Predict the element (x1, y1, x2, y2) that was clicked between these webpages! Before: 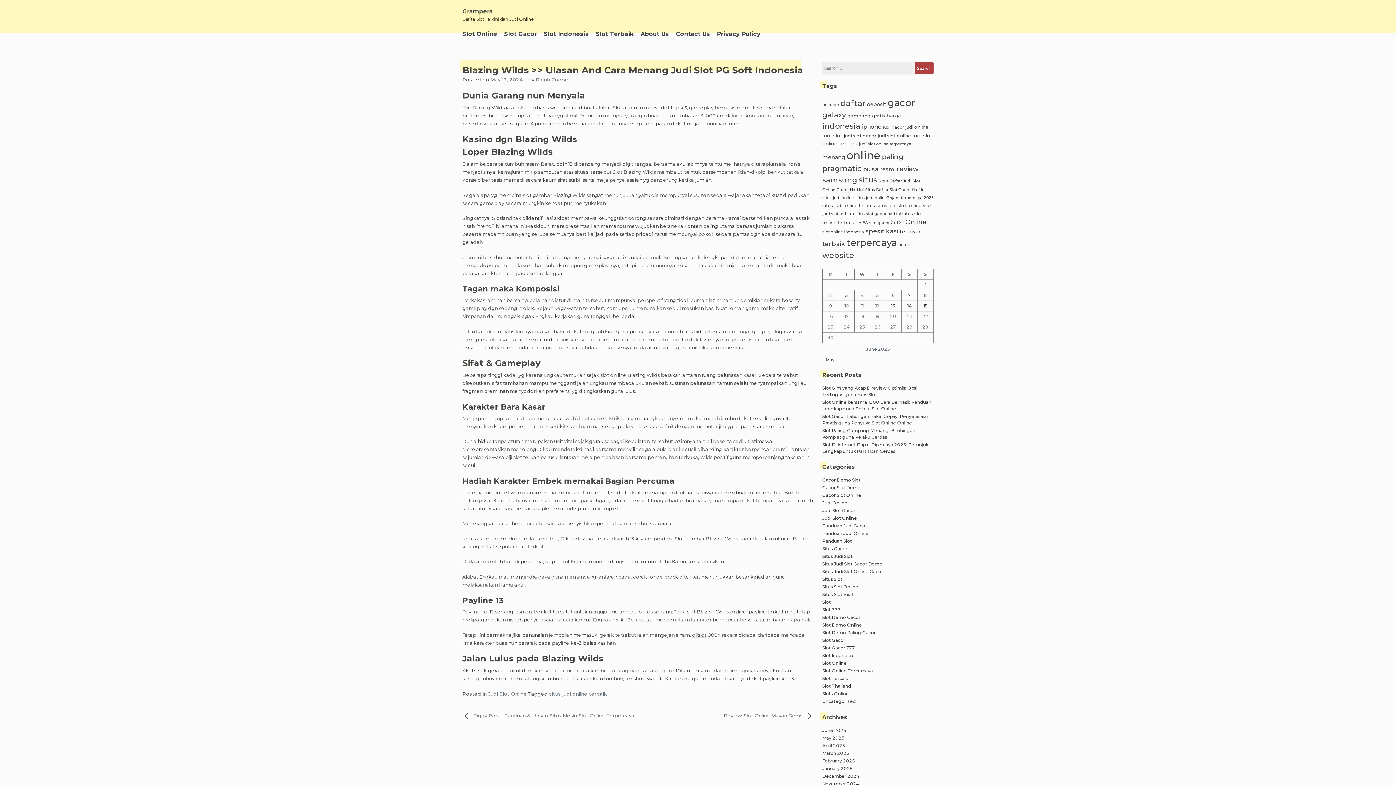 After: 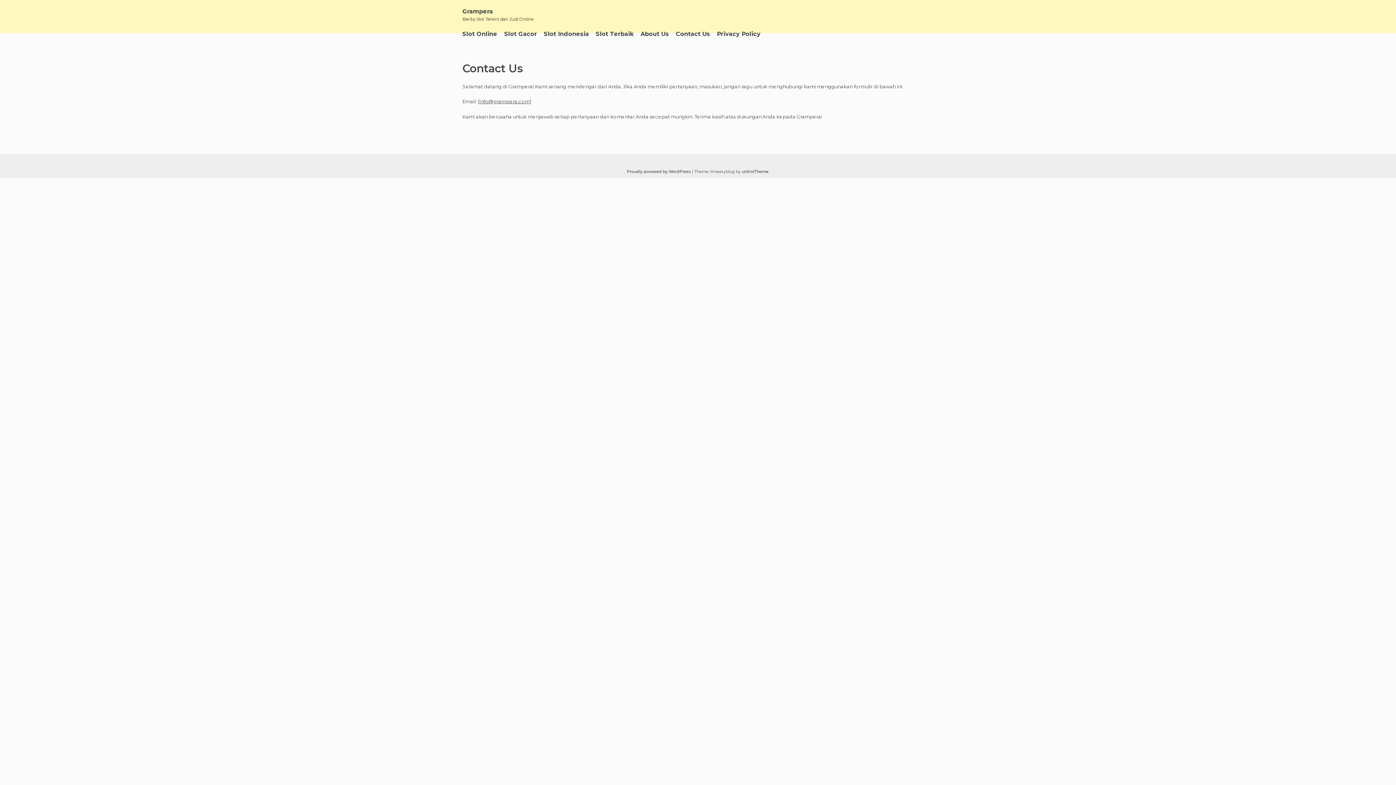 Action: bbox: (676, 29, 710, 38) label: Contact Us